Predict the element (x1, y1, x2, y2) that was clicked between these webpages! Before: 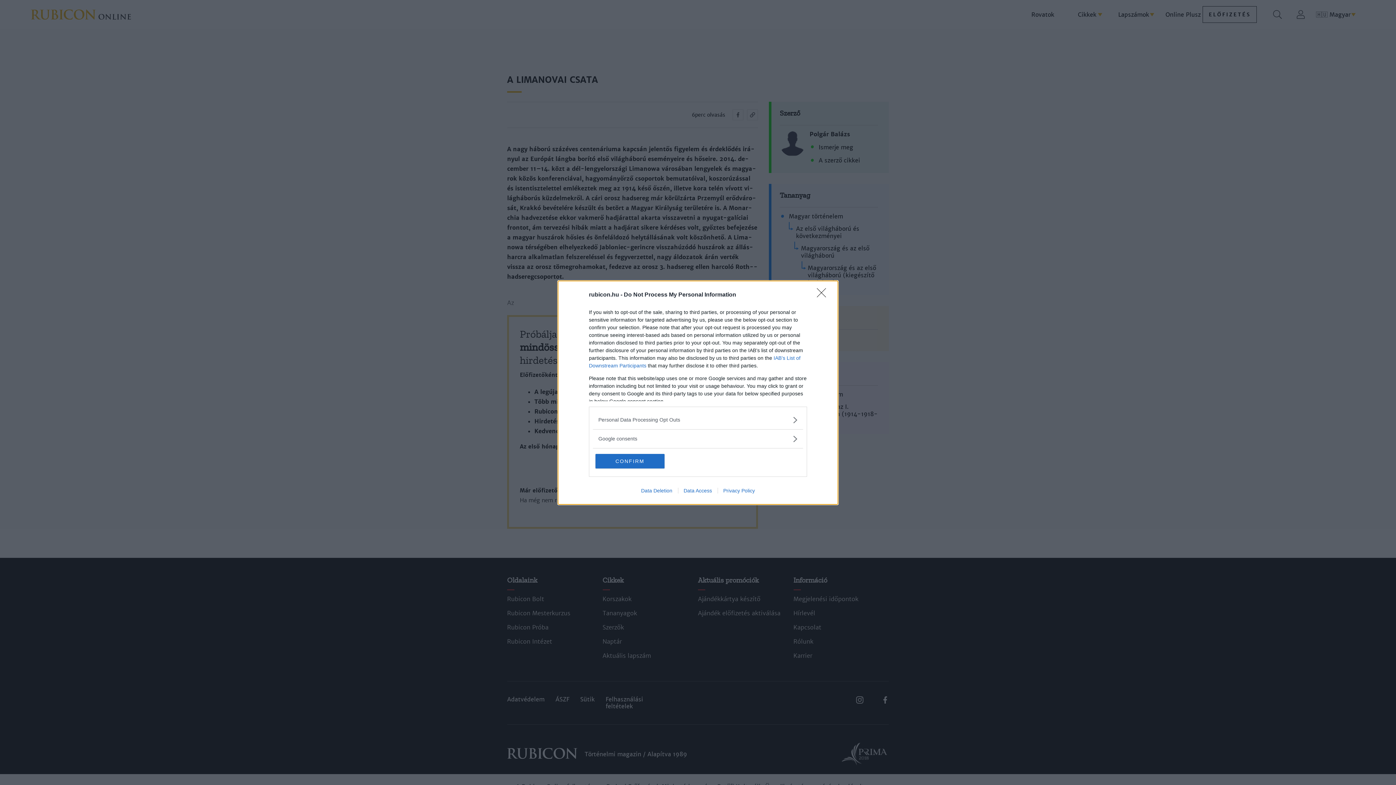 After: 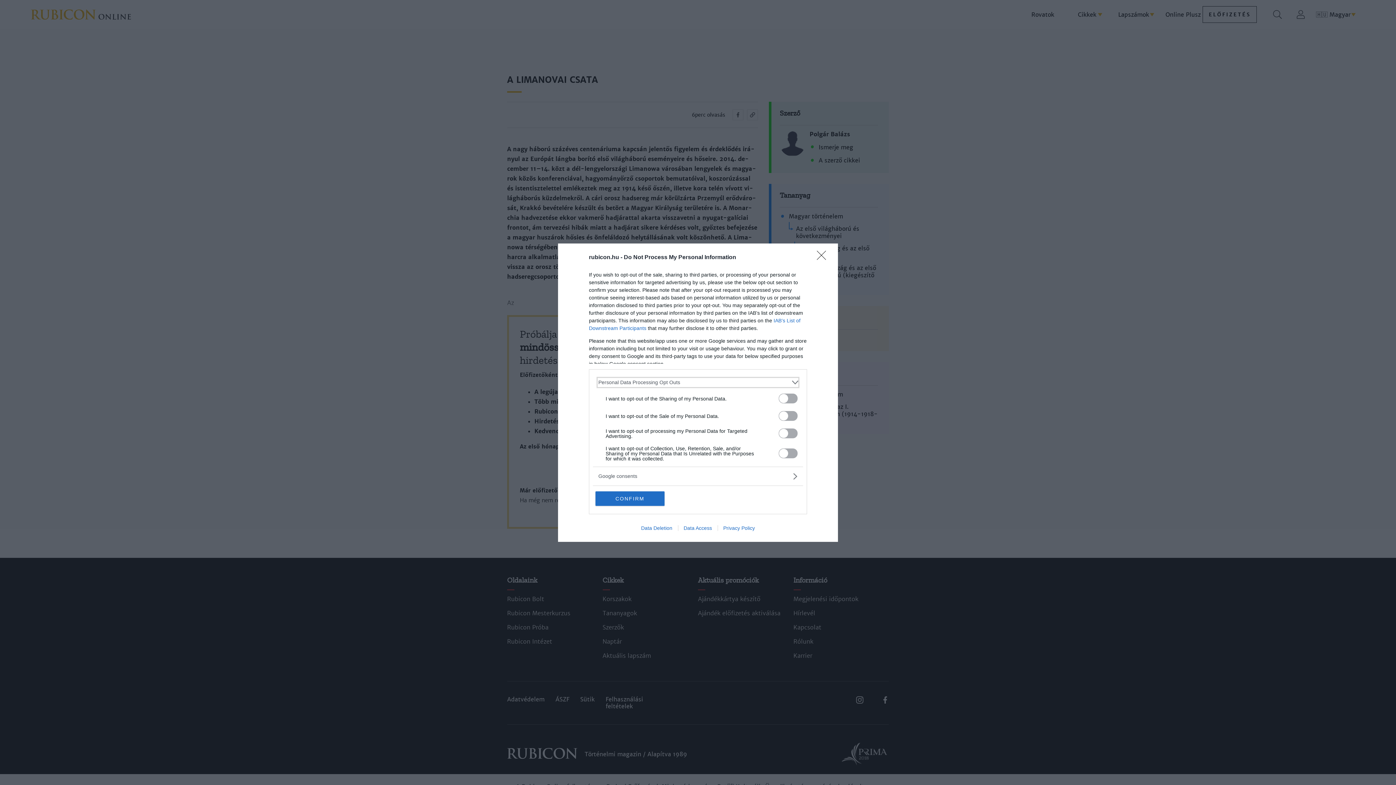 Action: label: Opt-Outs bbox: (598, 416, 797, 423)